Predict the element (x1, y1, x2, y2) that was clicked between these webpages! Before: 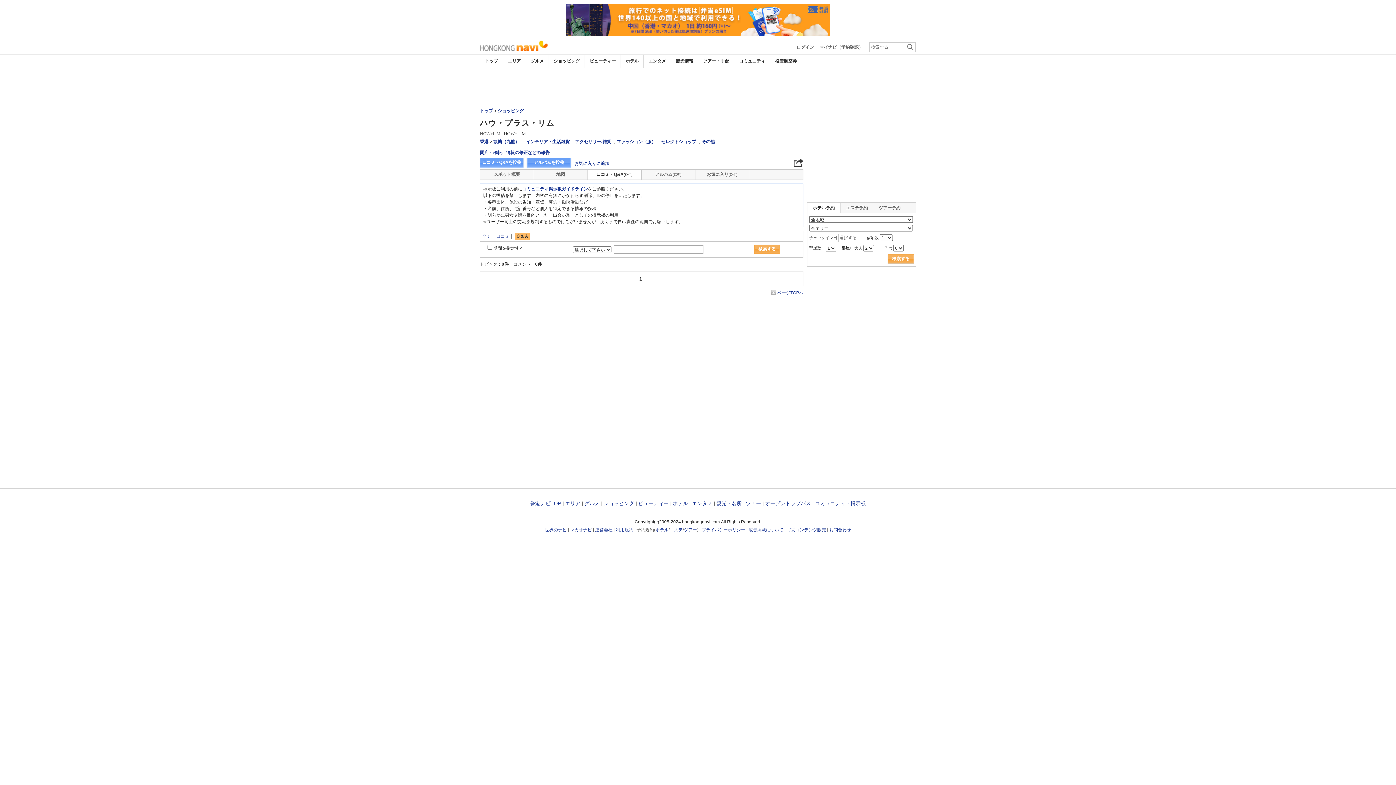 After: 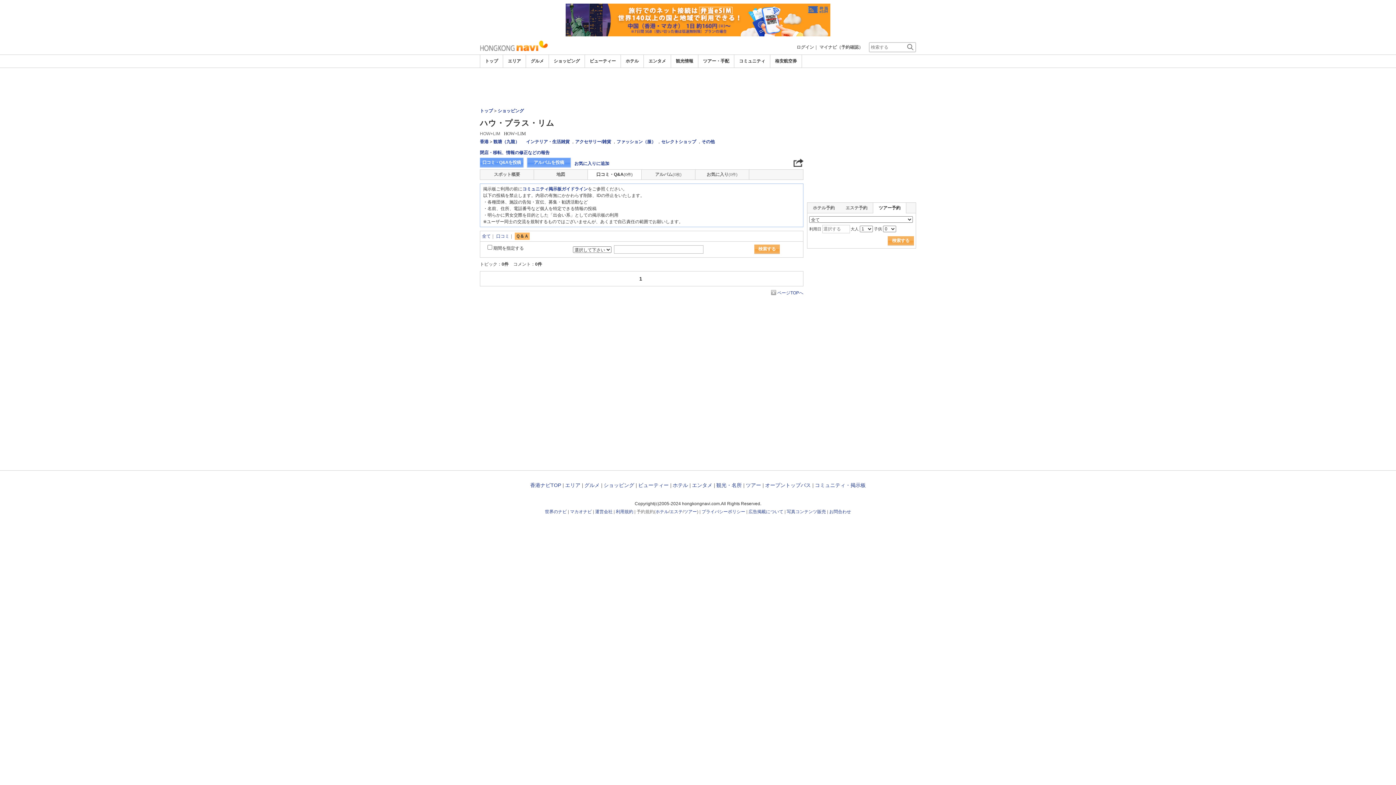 Action: bbox: (873, 202, 906, 213) label: ツアー予約